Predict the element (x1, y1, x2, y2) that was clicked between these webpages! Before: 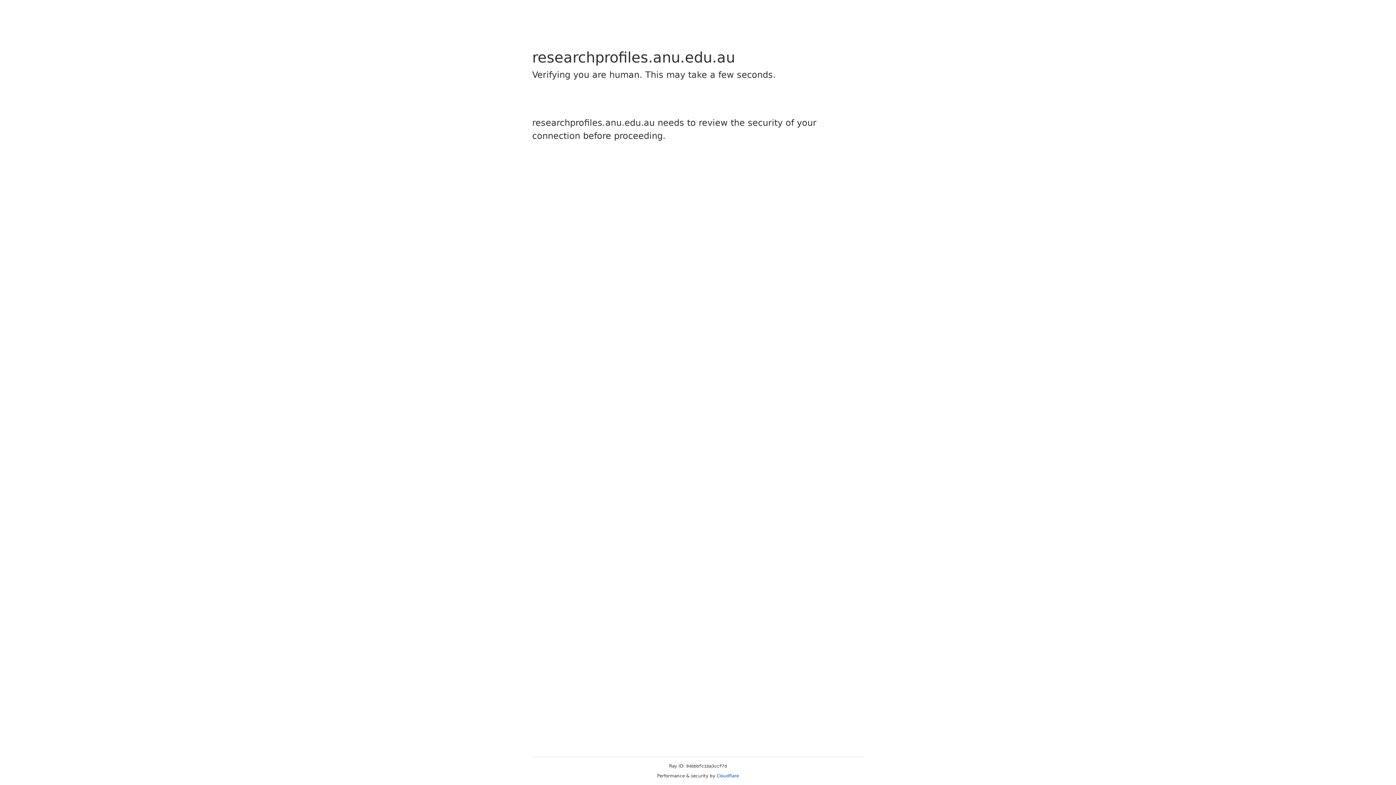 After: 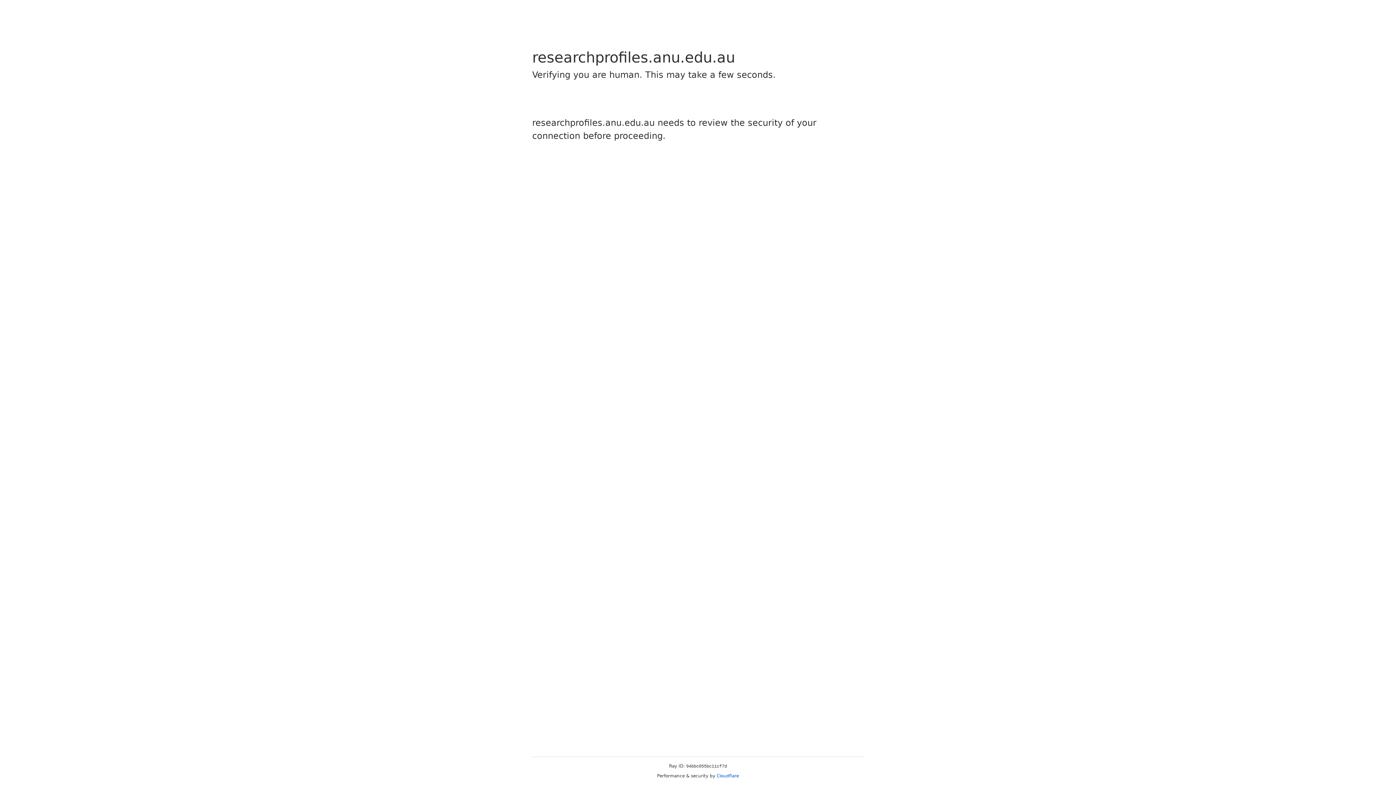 Action: label: Cloudflare bbox: (716, 773, 739, 778)